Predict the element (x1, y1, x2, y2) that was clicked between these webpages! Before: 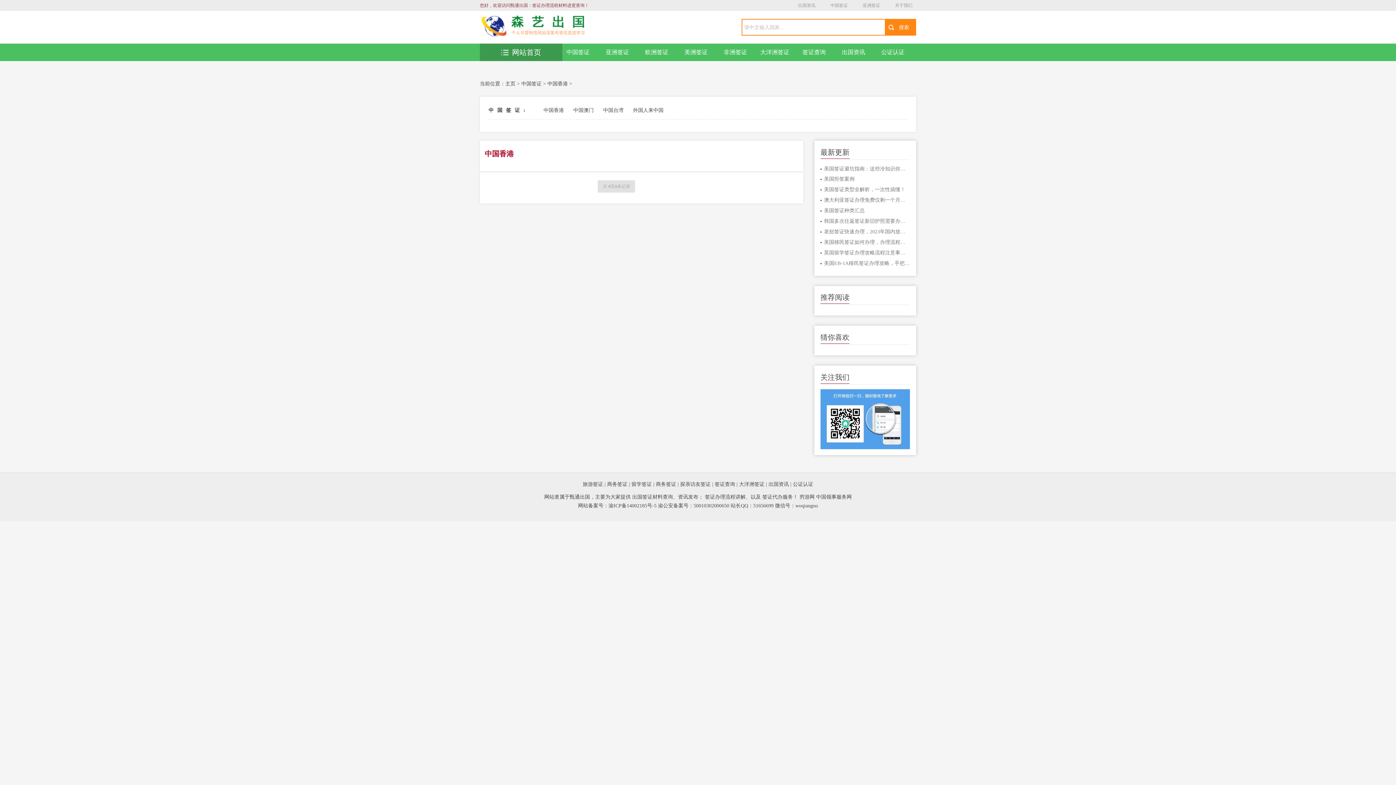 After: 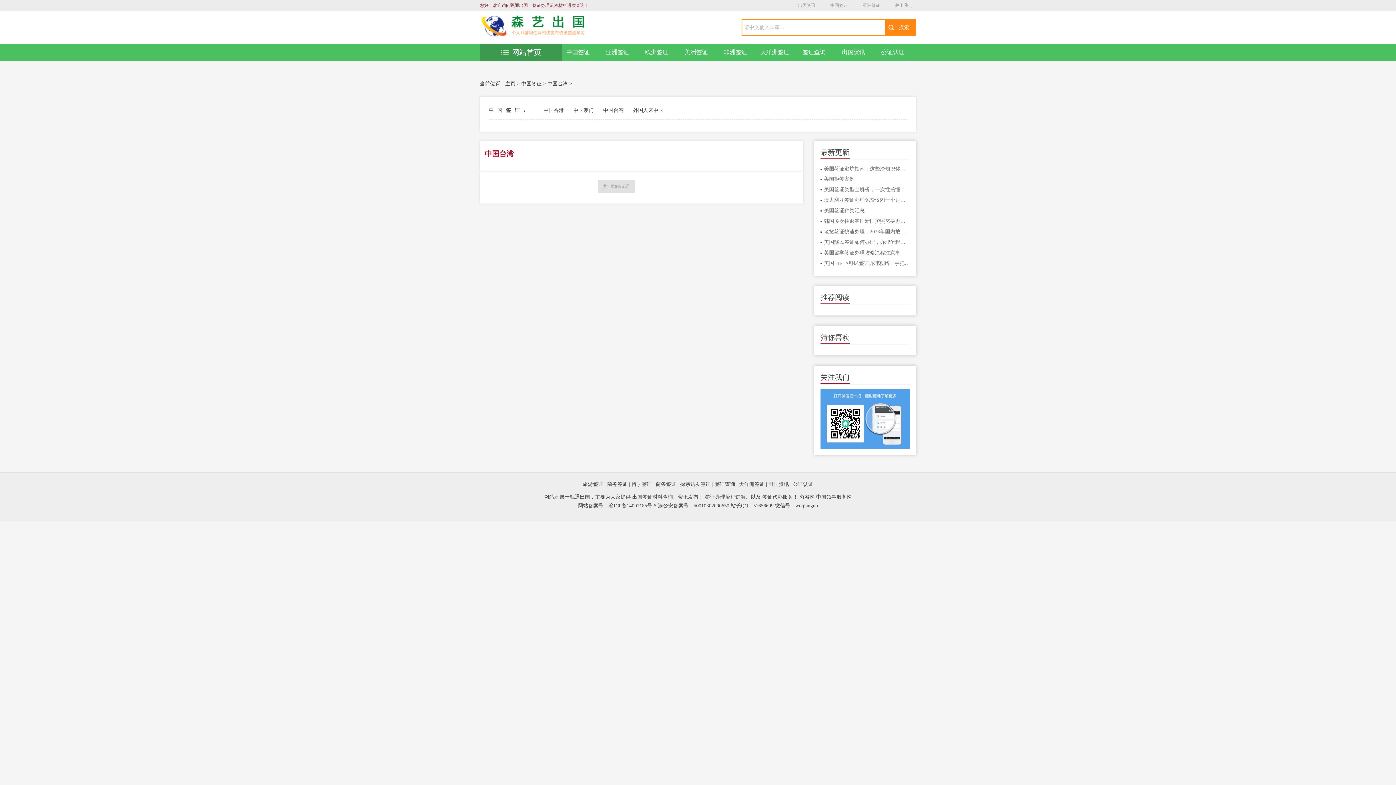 Action: bbox: (603, 107, 623, 113) label: 中国台湾